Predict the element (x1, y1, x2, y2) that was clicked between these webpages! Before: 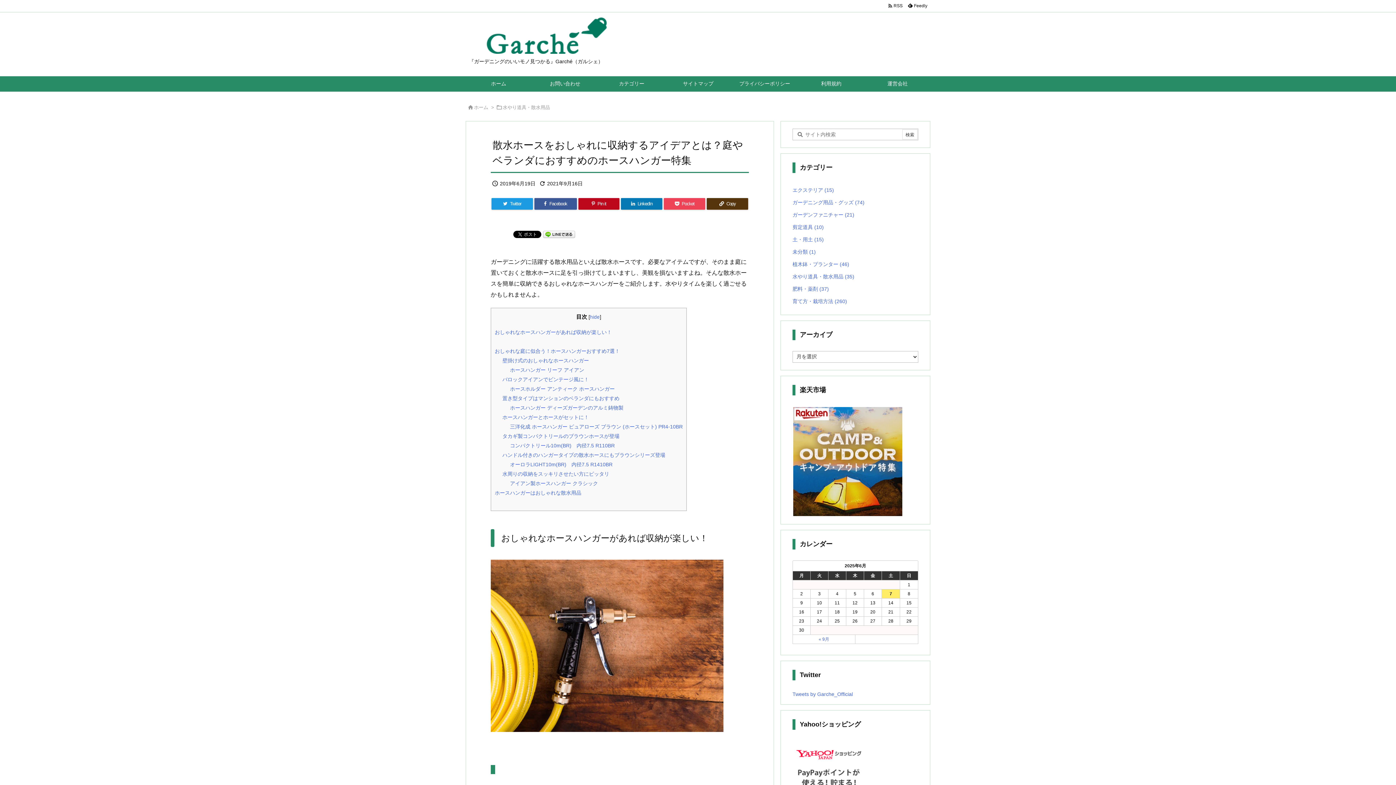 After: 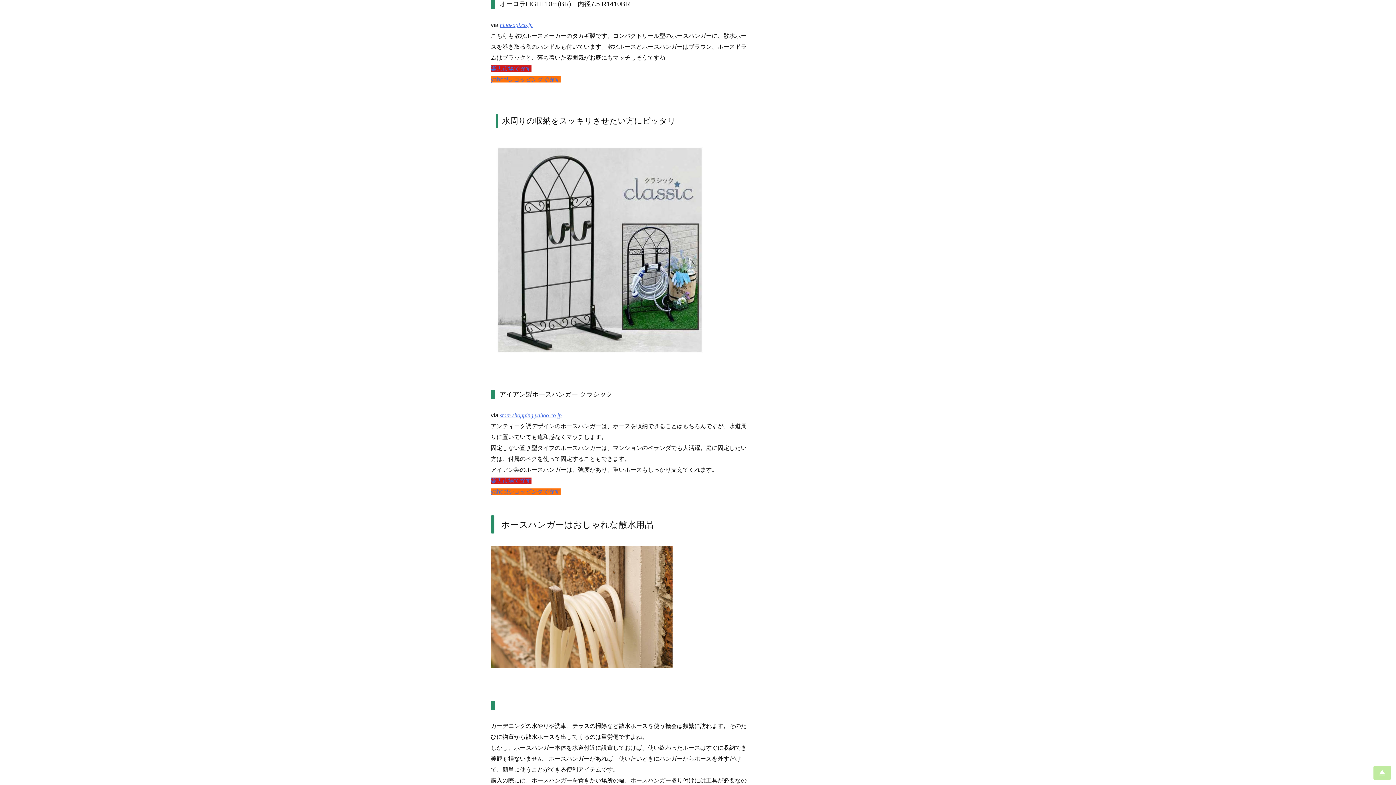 Action: label: オーロラLIGHT10m(BR)　内径7.5 R1410BR bbox: (510, 461, 612, 467)